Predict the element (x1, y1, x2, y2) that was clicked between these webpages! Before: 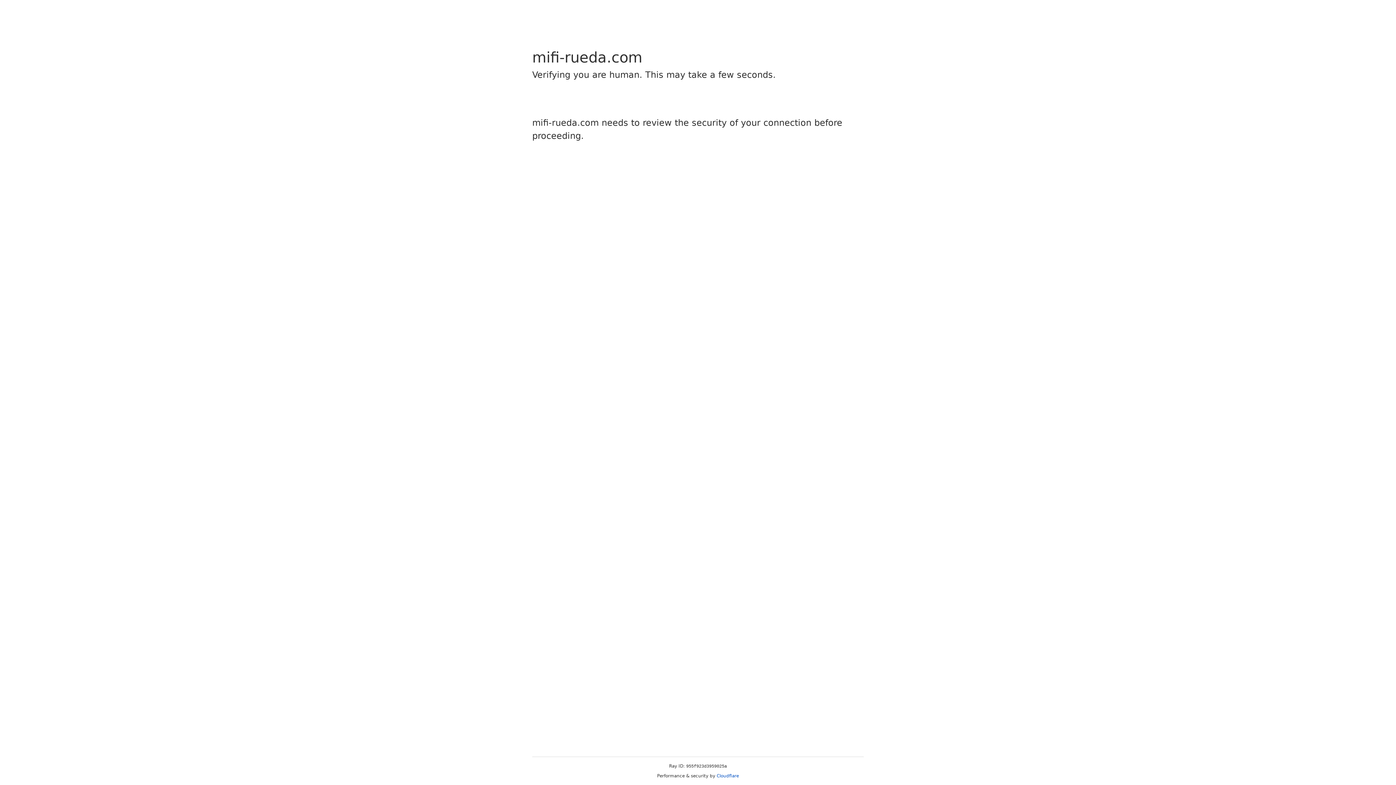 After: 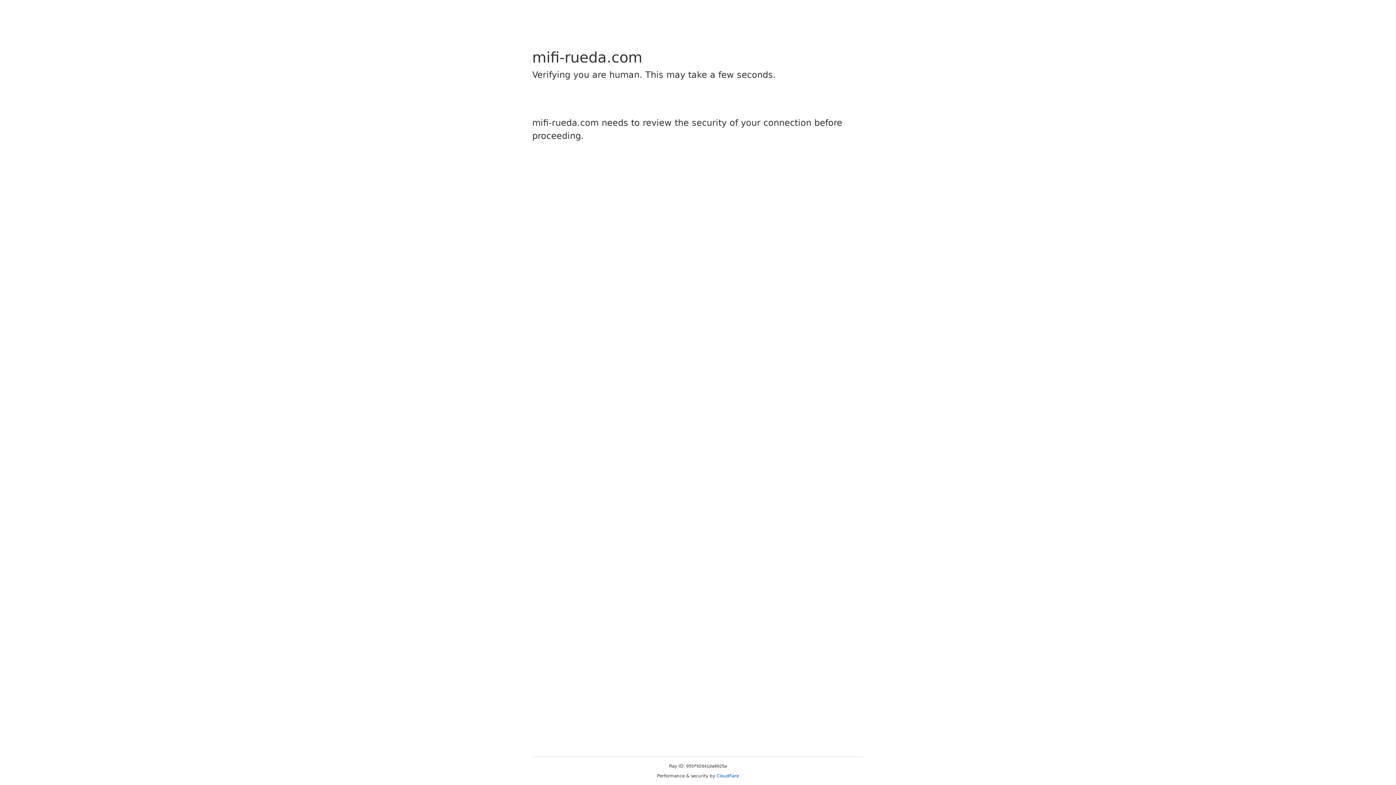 Action: bbox: (716, 773, 739, 778) label: Cloudflare